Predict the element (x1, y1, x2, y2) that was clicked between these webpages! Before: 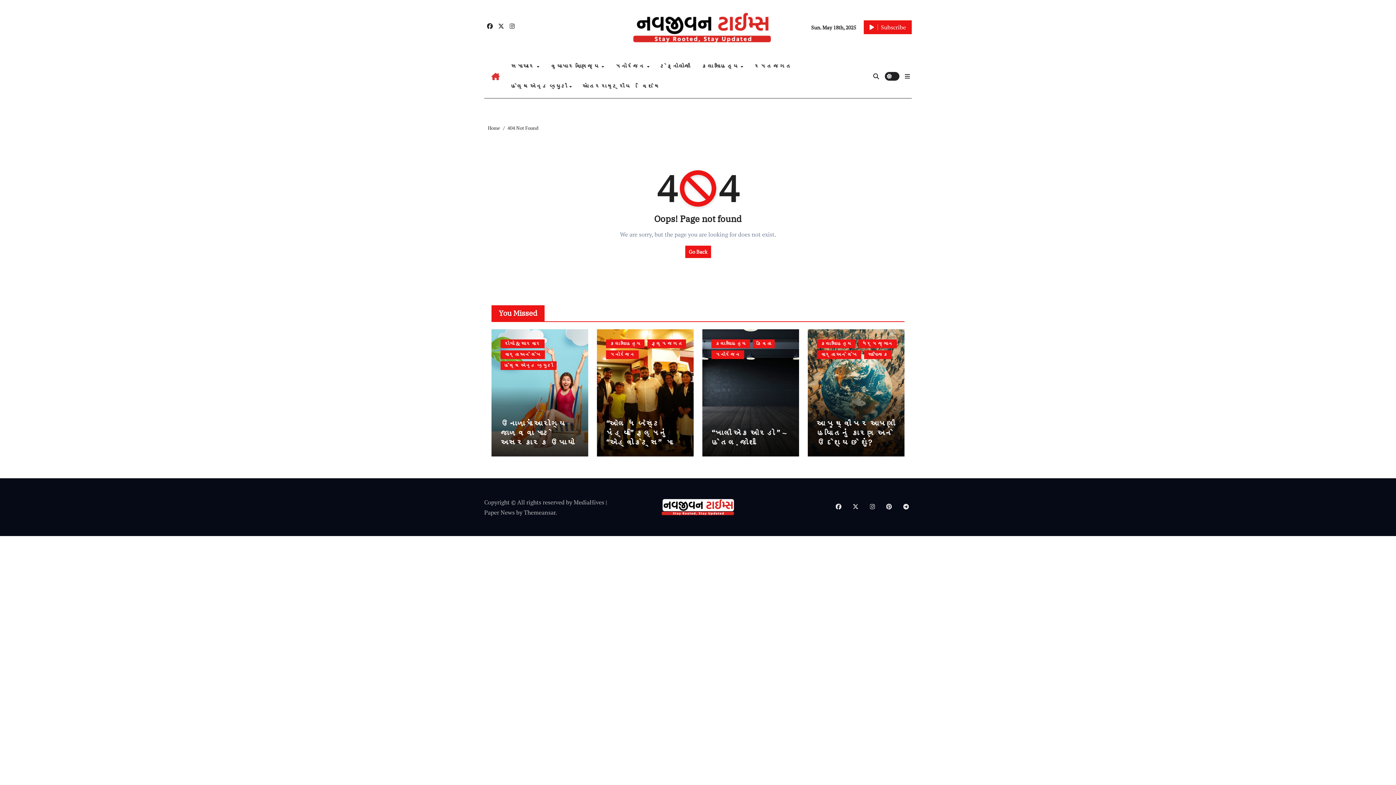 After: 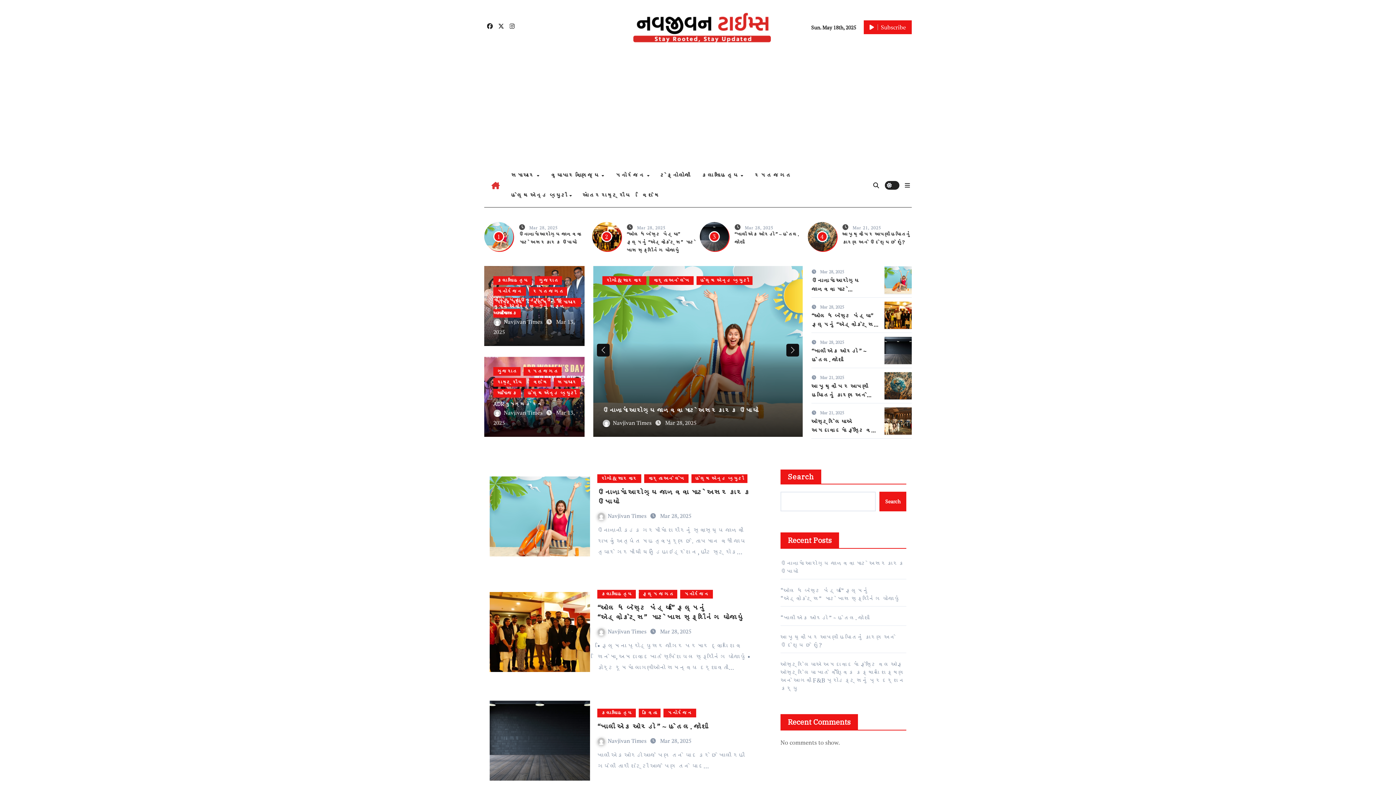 Action: bbox: (629, 14, 775, 37)